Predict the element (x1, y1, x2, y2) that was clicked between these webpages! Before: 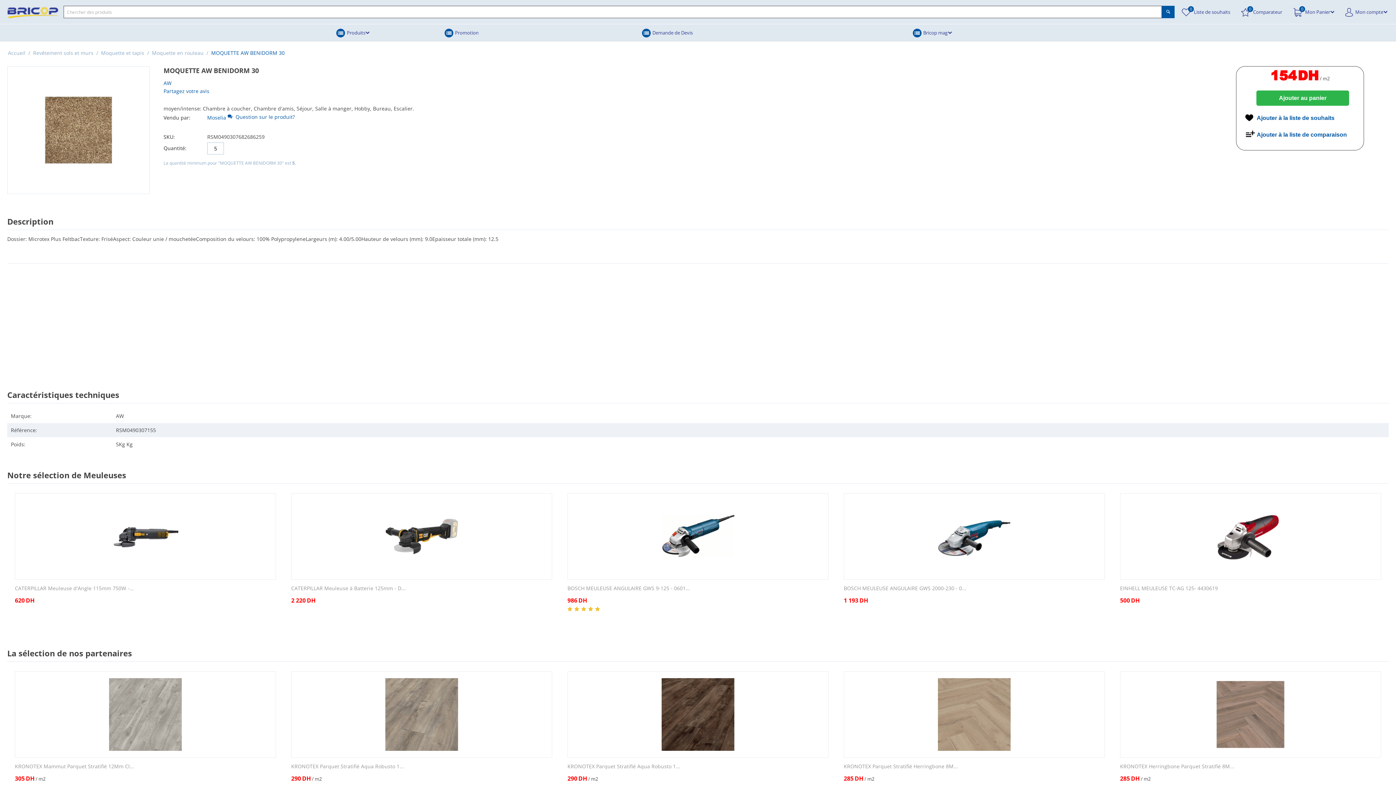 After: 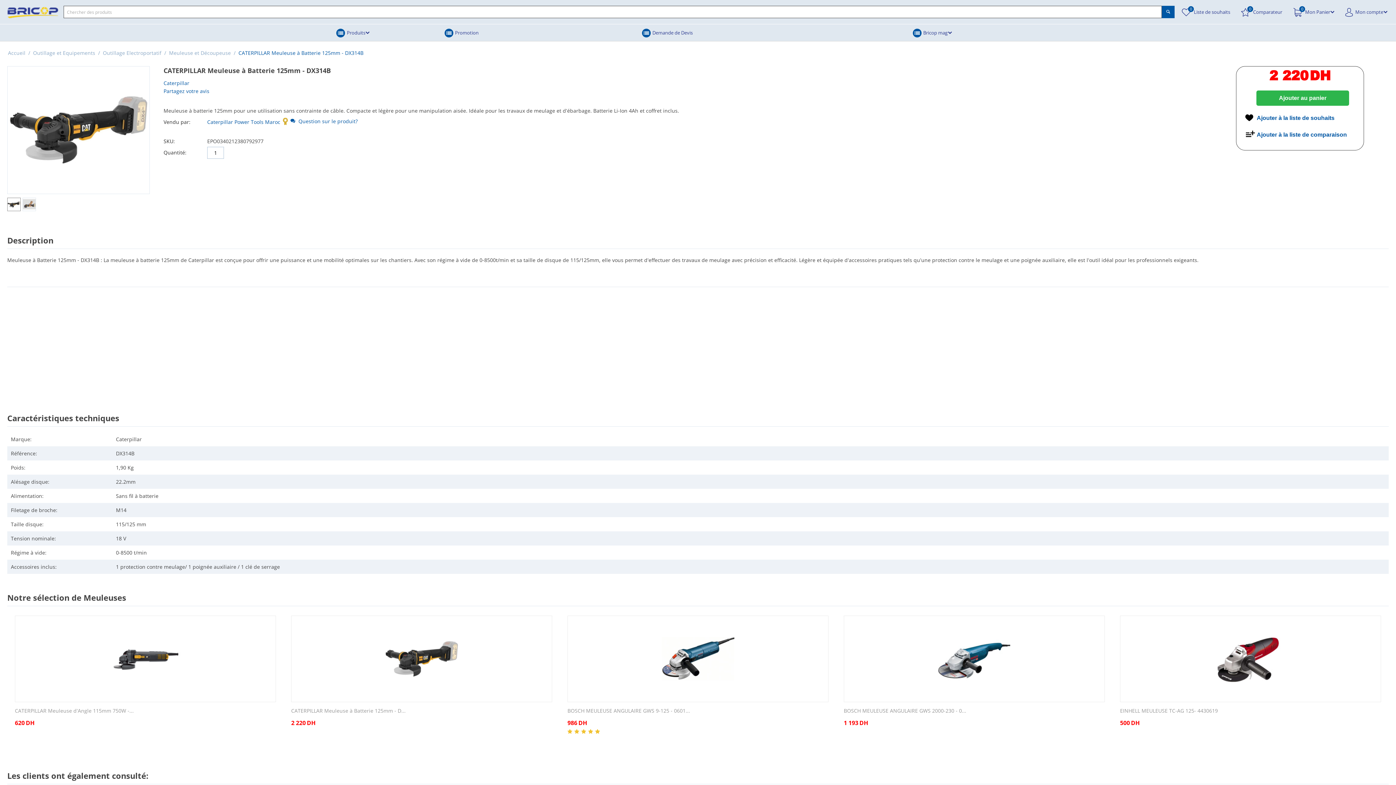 Action: label: CATERPILLAR Meuleuse à Batterie 125mm - D... bbox: (291, 585, 552, 591)